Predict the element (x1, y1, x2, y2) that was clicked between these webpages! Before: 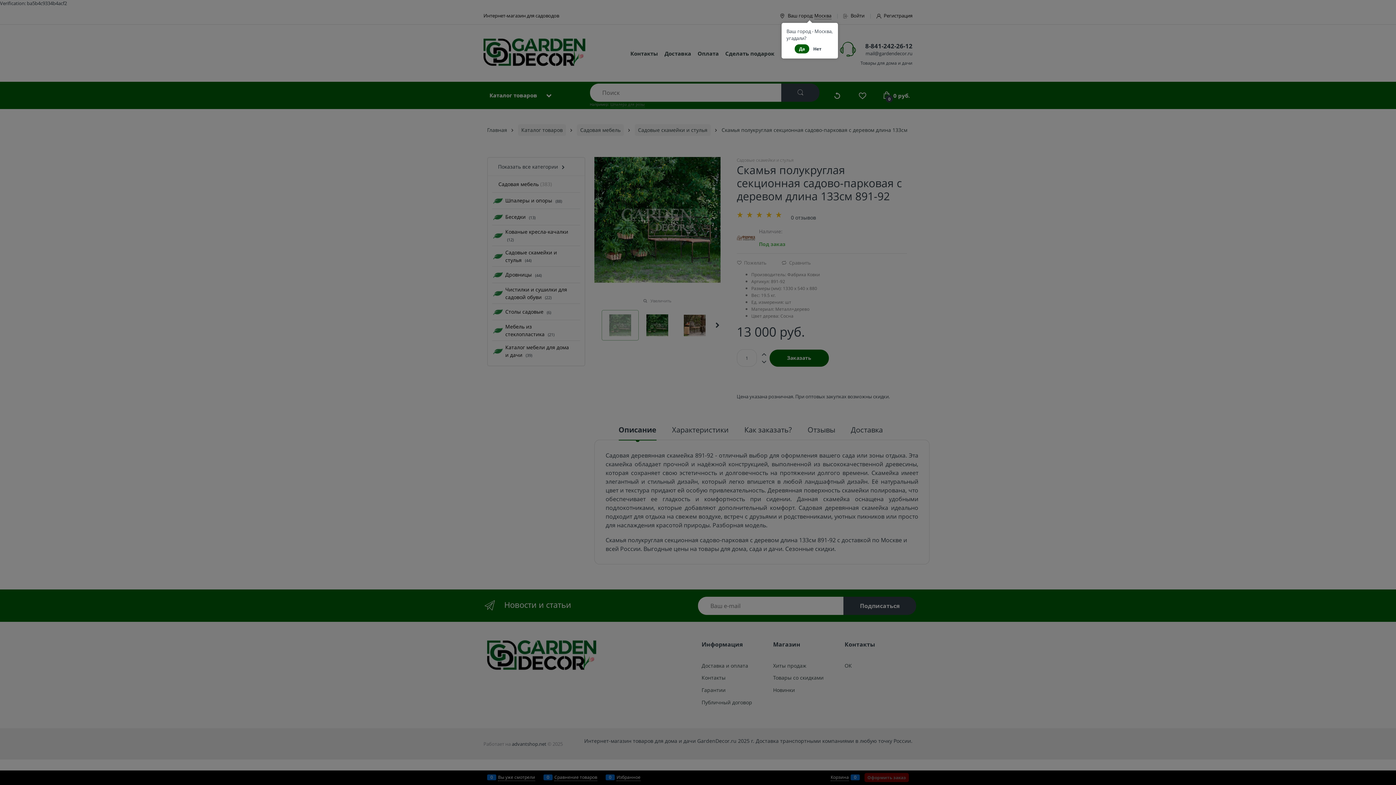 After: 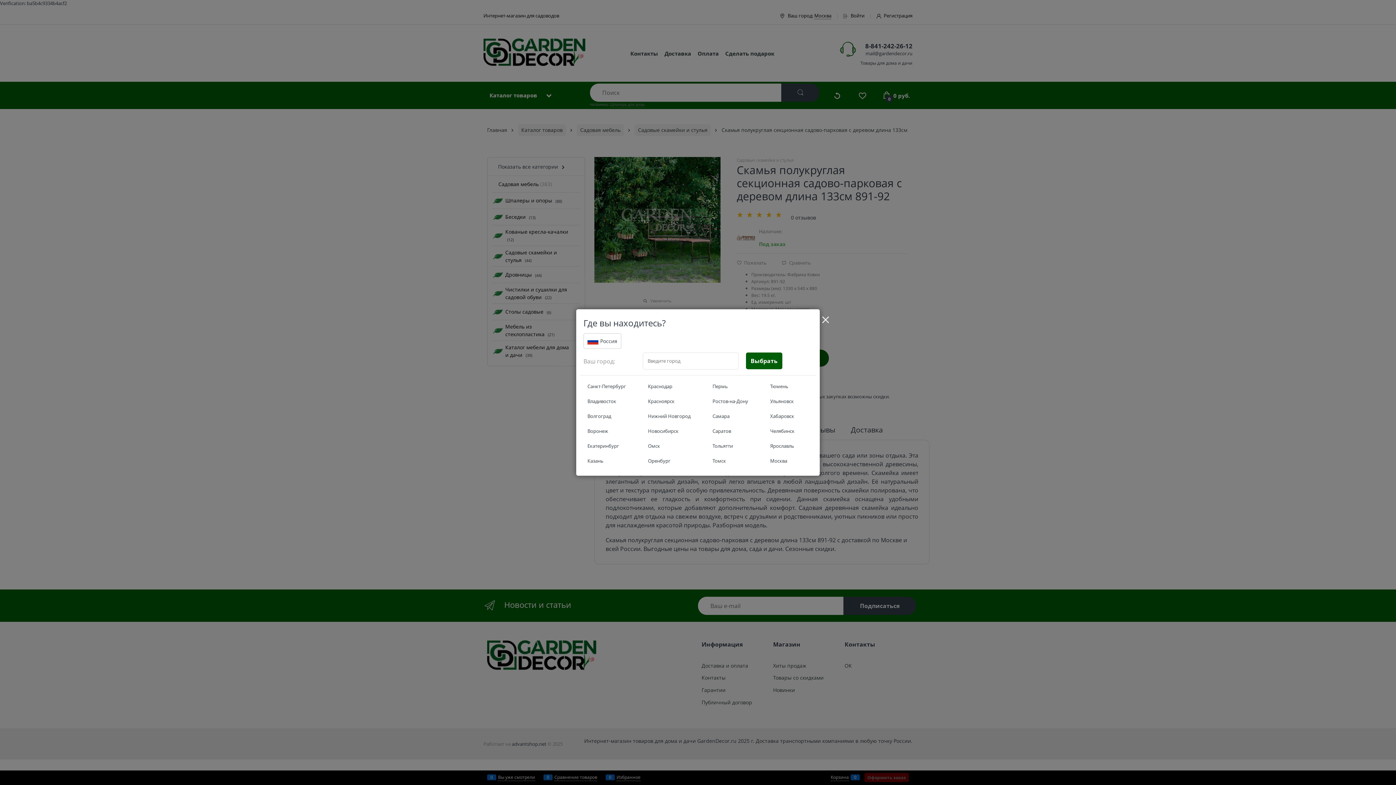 Action: bbox: (810, 44, 824, 53) label: Нет